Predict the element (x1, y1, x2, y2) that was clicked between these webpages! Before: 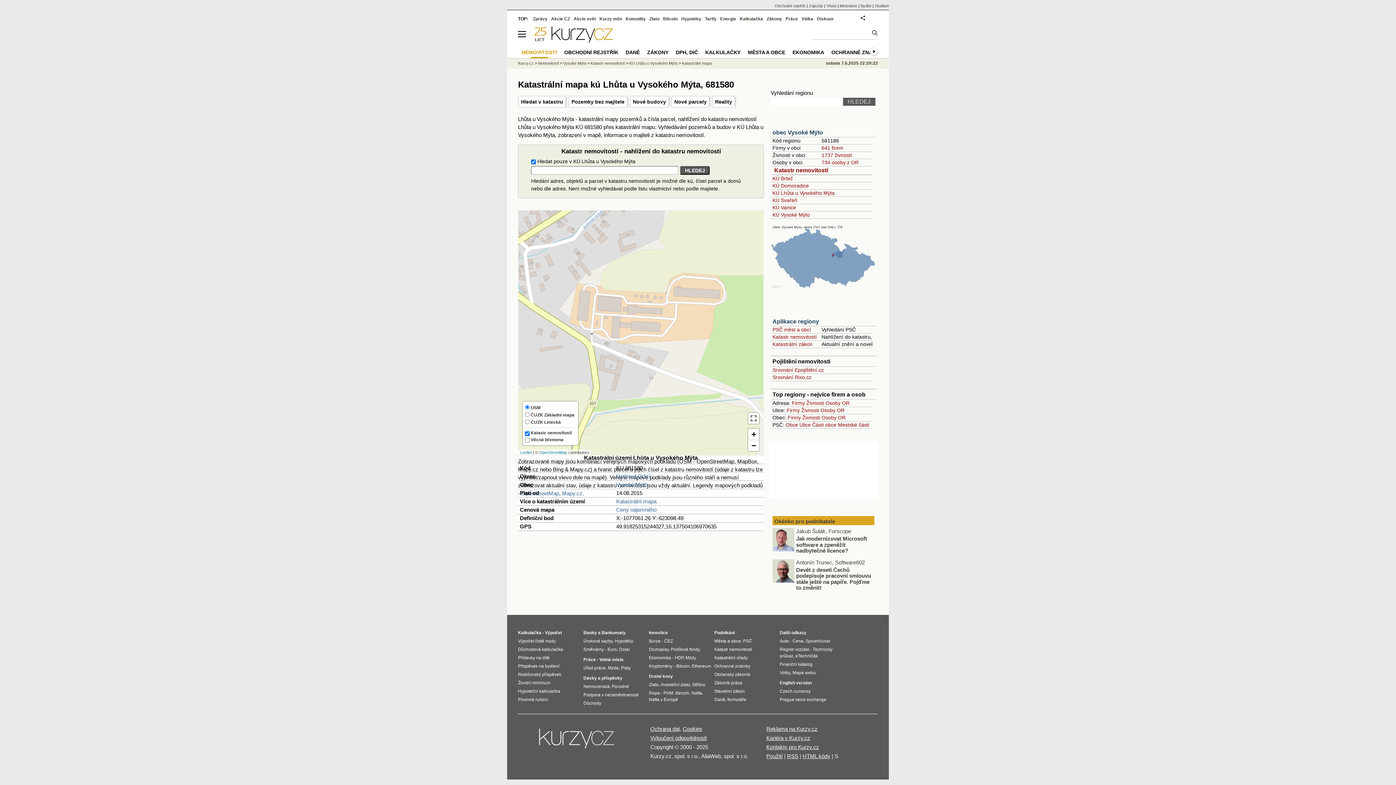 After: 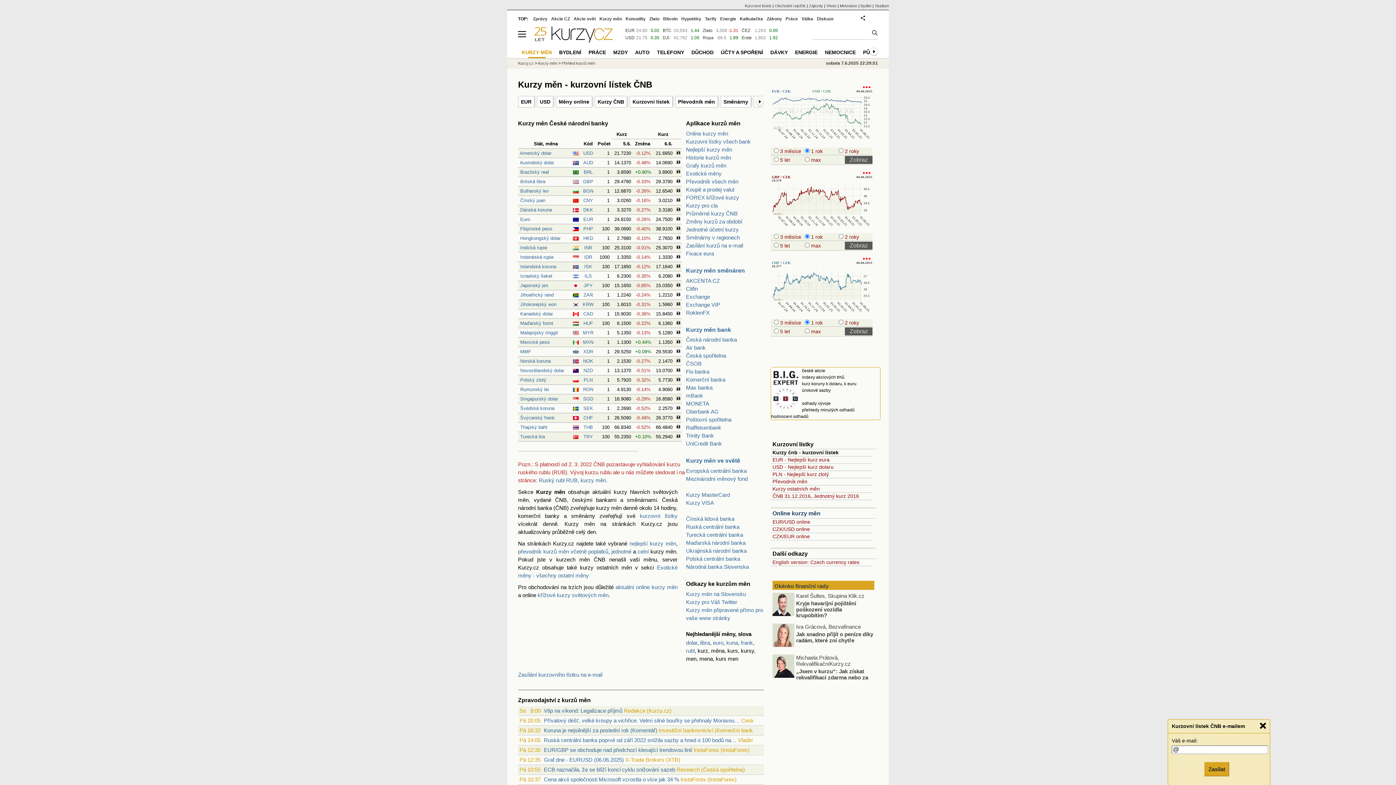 Action: label: Kurzy měn bbox: (599, 16, 622, 21)